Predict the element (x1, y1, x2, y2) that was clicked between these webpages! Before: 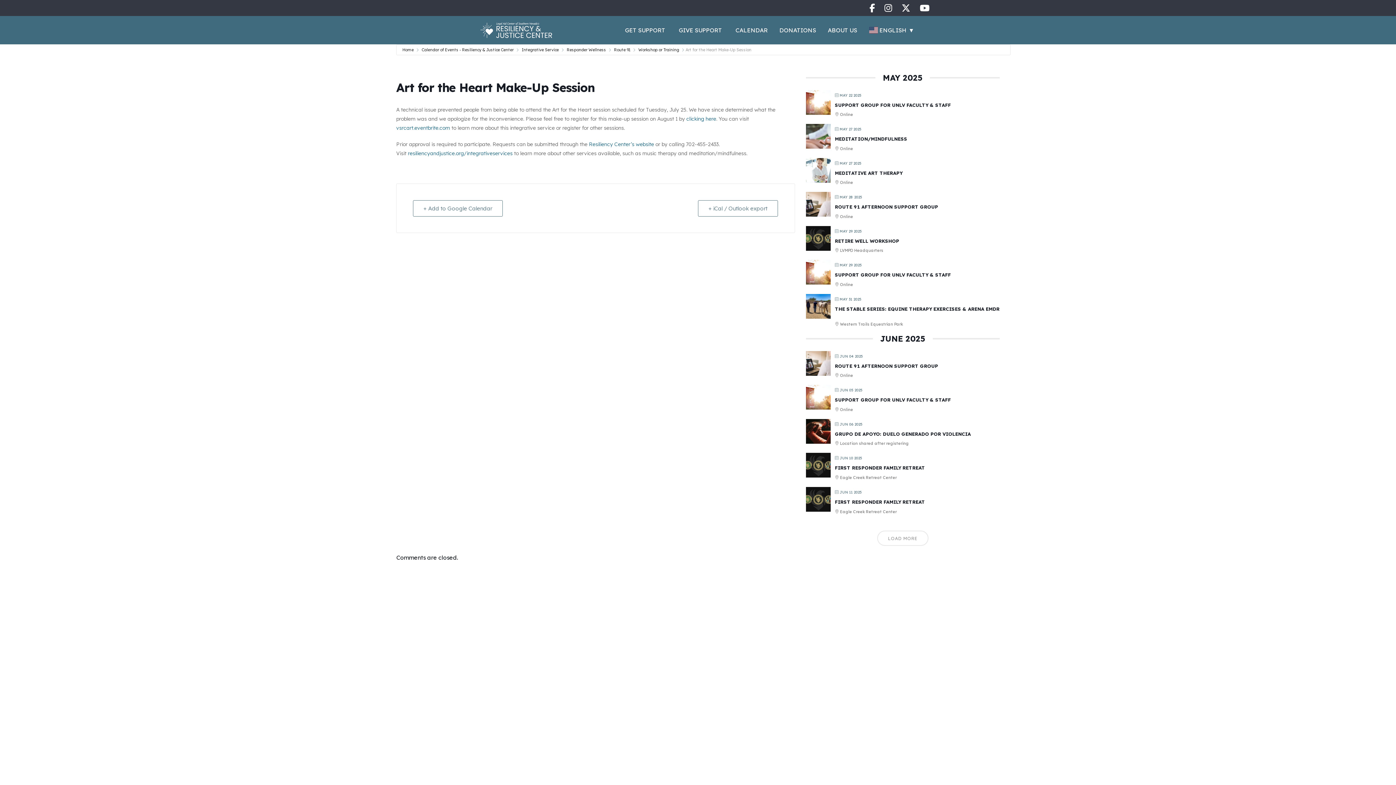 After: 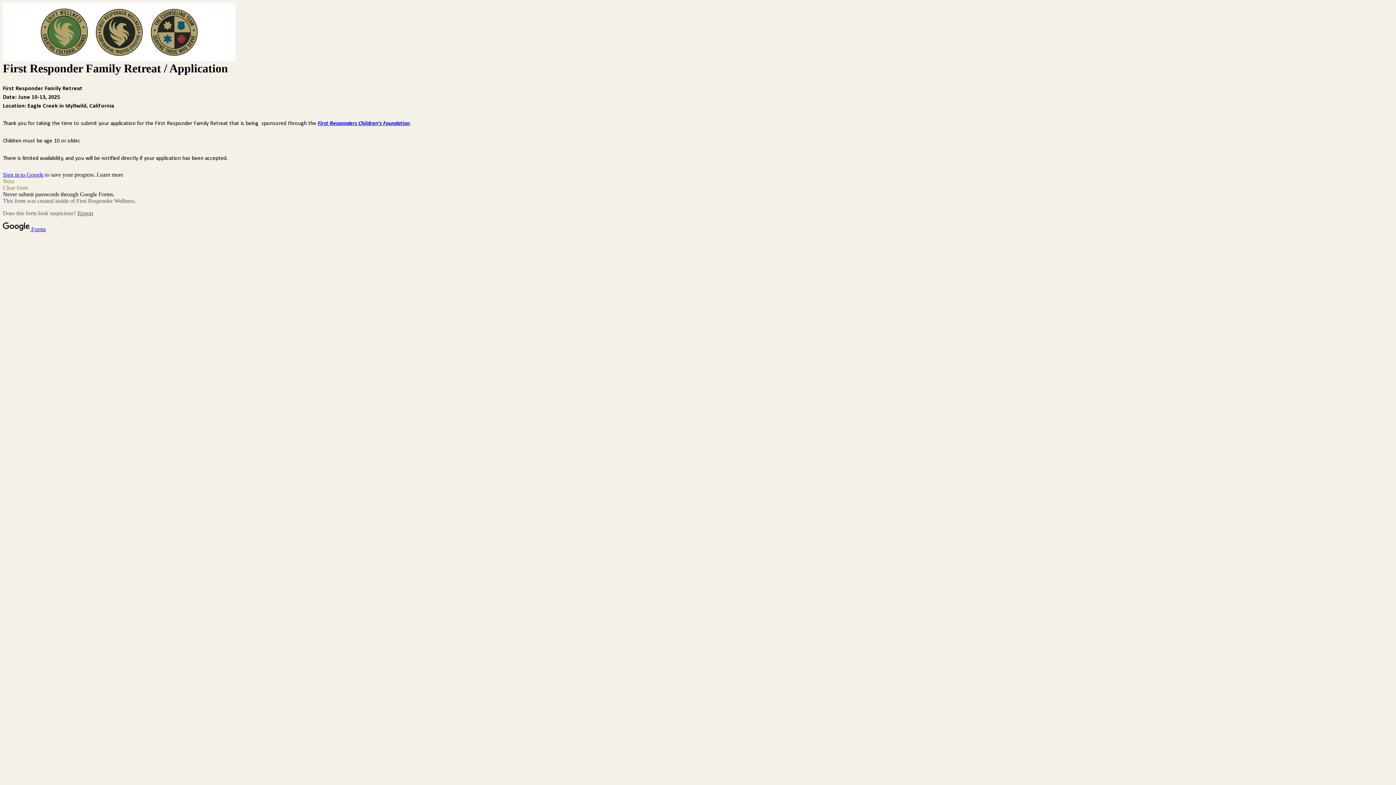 Action: bbox: (806, 487, 830, 512)